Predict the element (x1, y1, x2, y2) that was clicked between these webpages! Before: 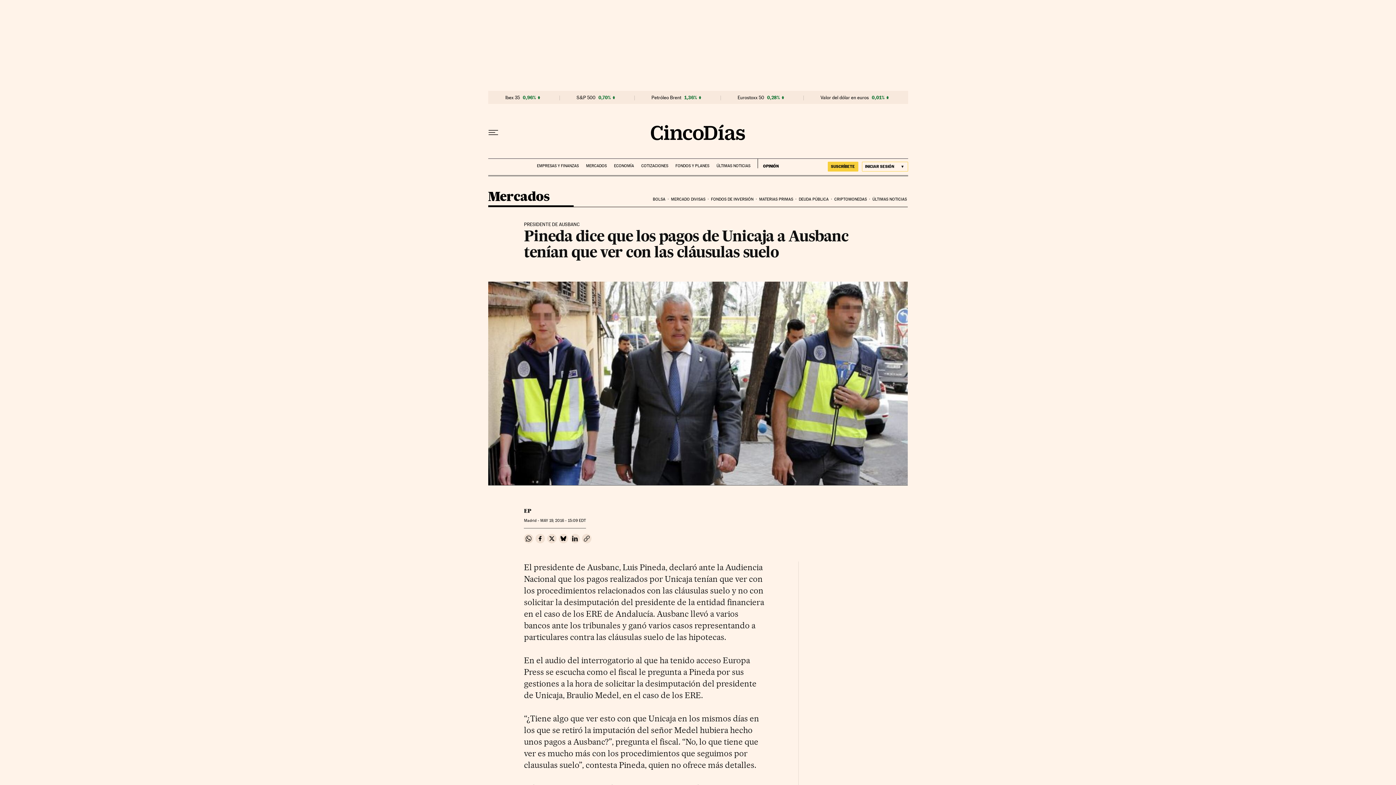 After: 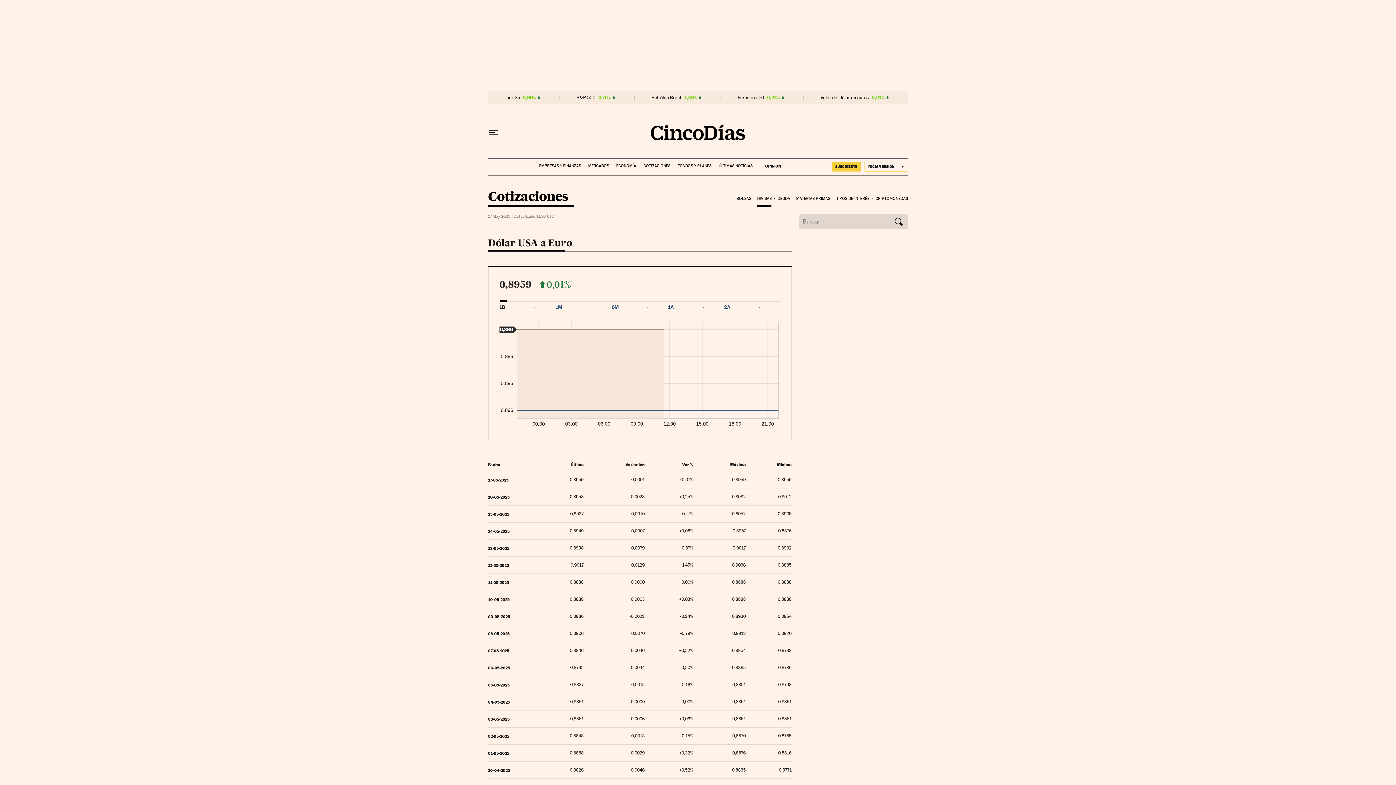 Action: label: Valor del dólar en euros bbox: (820, 94, 869, 100)